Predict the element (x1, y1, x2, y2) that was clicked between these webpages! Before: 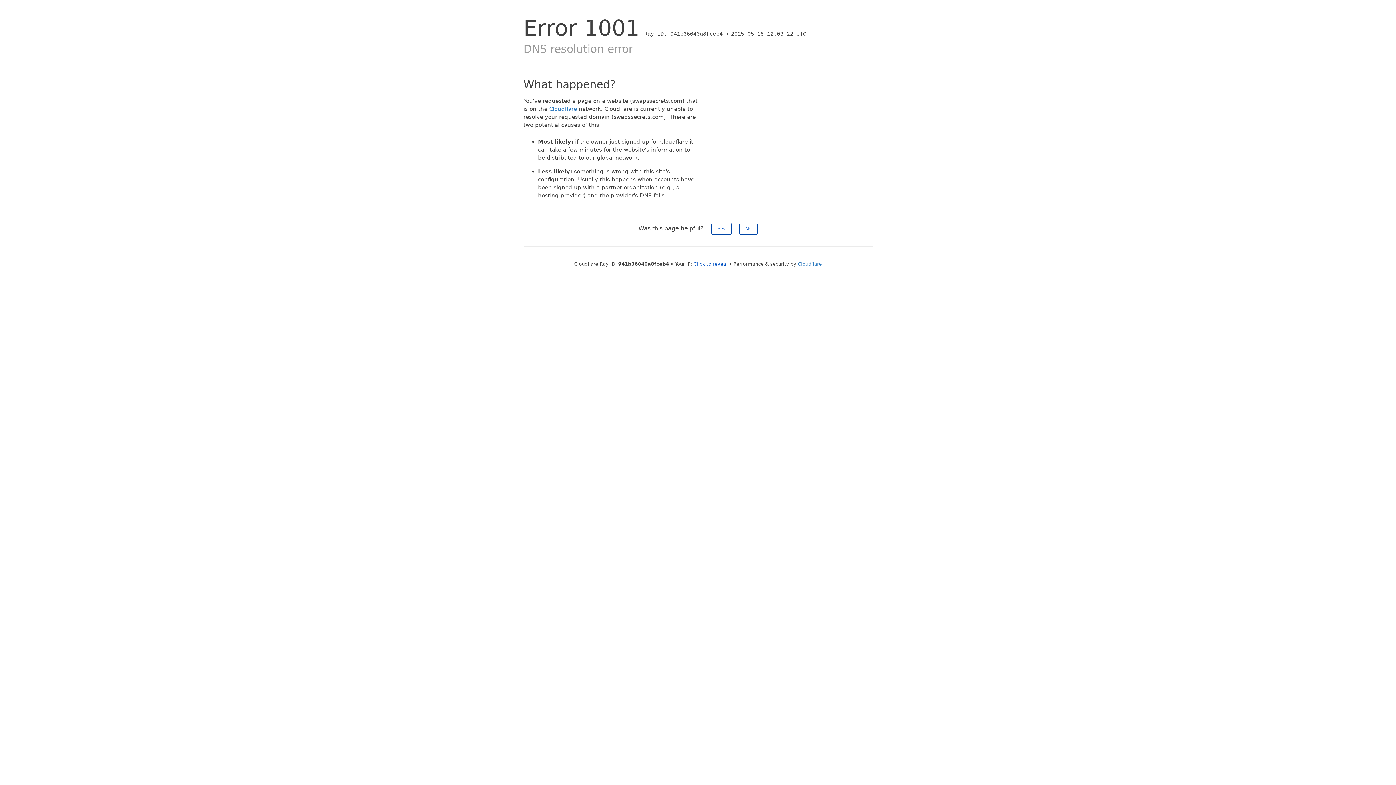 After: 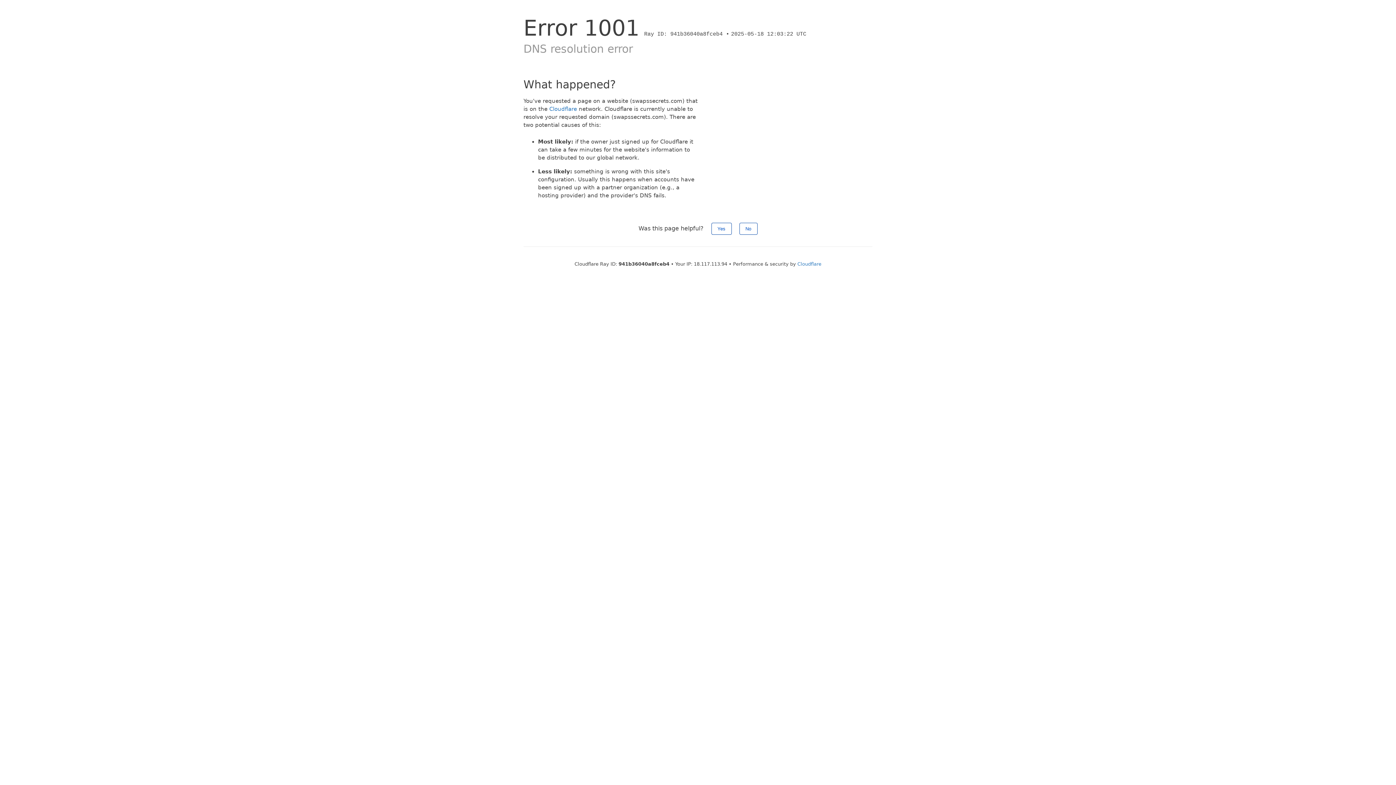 Action: label: Click to reveal bbox: (693, 261, 727, 266)